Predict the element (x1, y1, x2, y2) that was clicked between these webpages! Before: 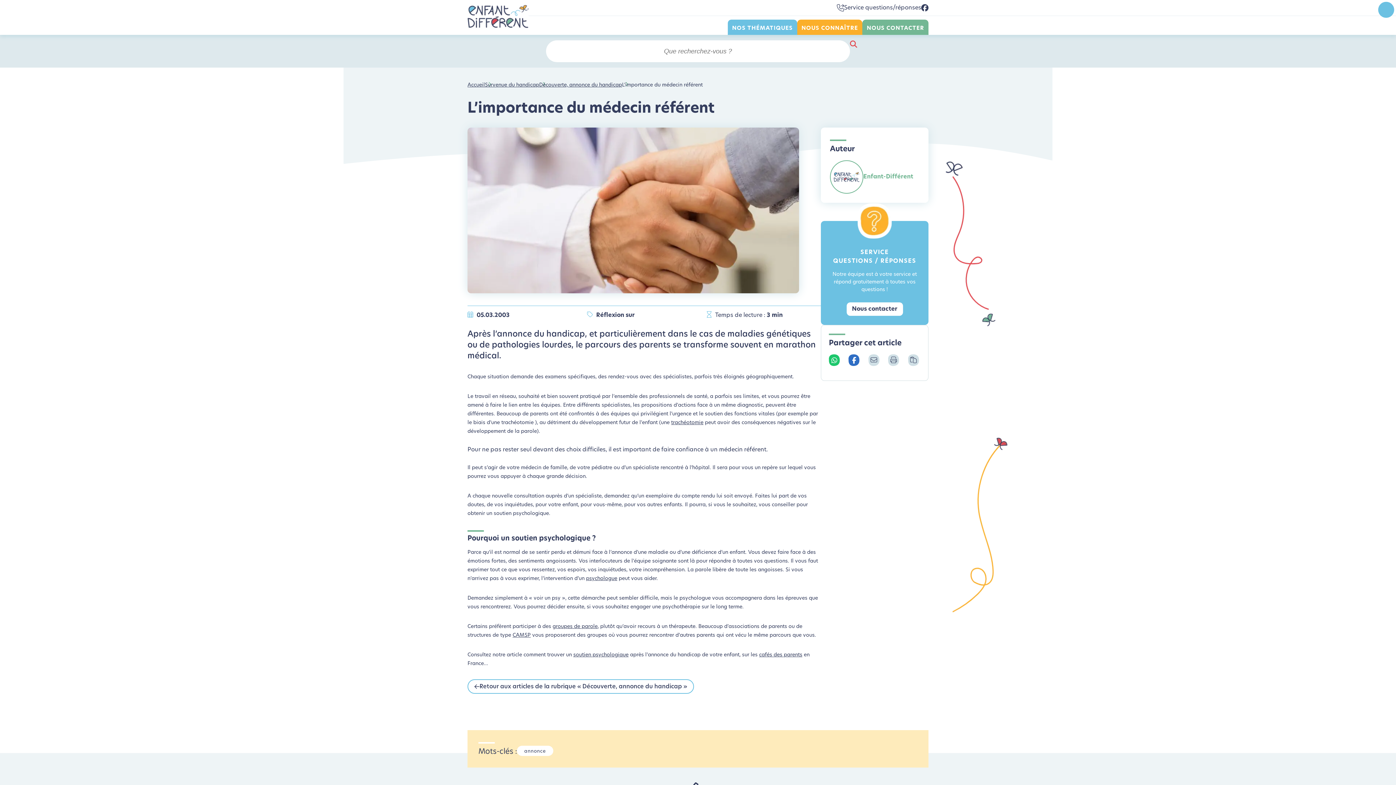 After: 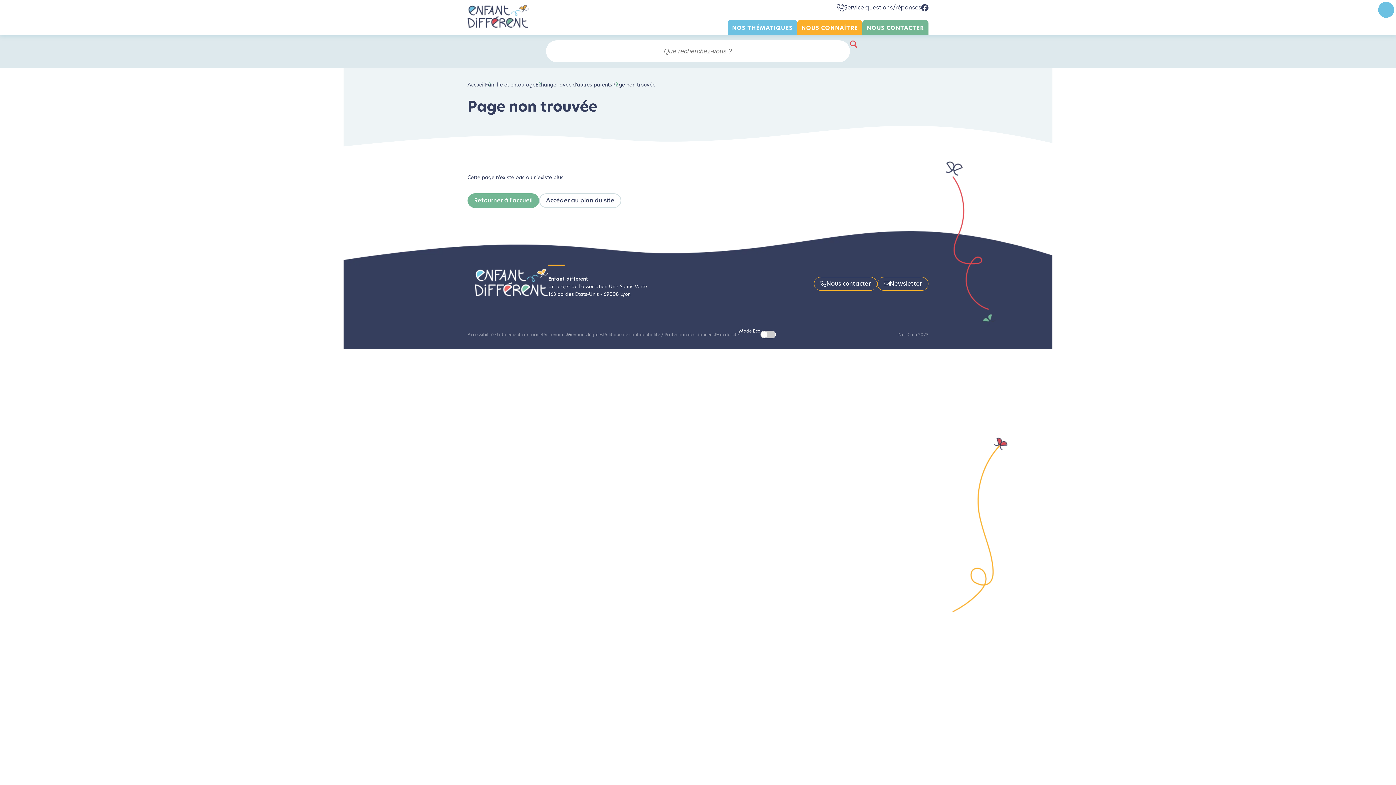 Action: label: cafés des parents bbox: (759, 652, 802, 658)